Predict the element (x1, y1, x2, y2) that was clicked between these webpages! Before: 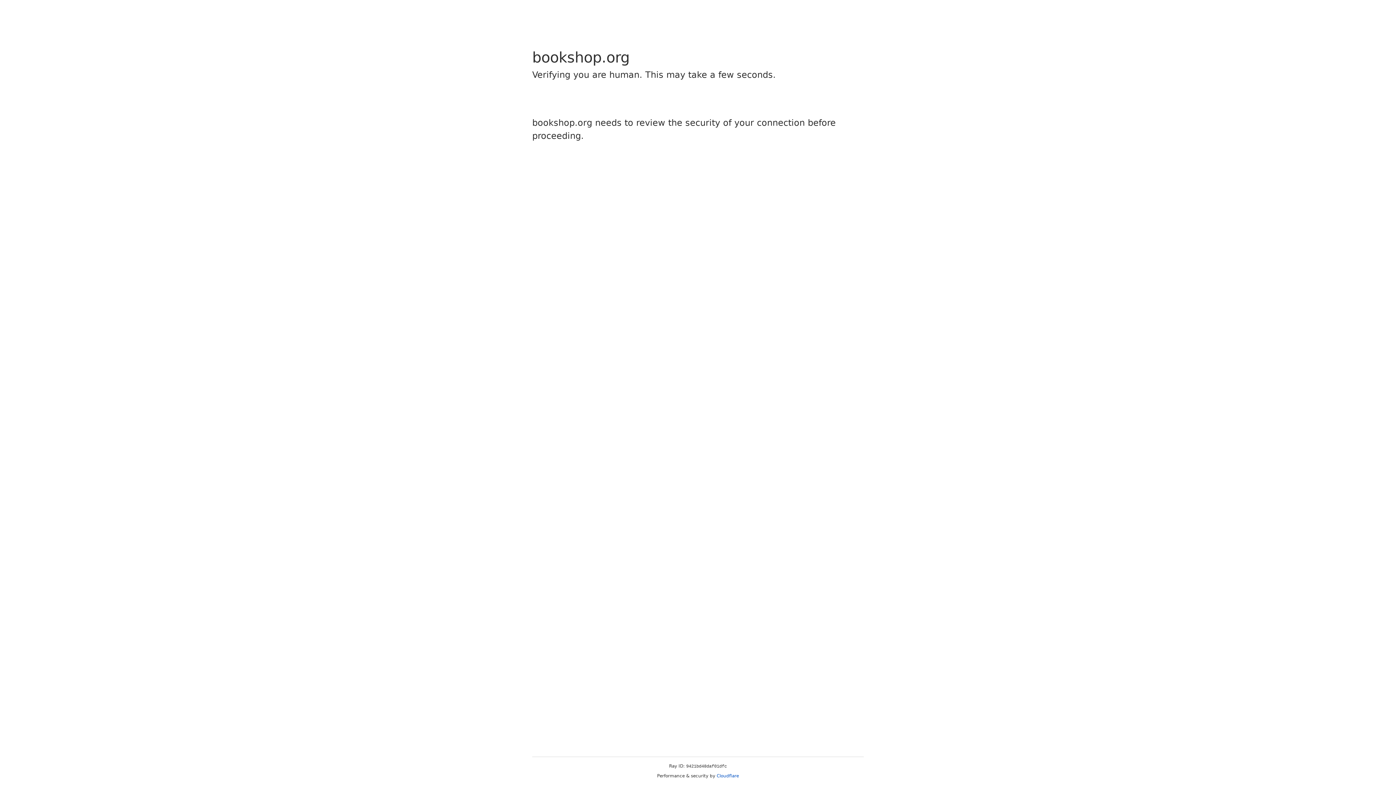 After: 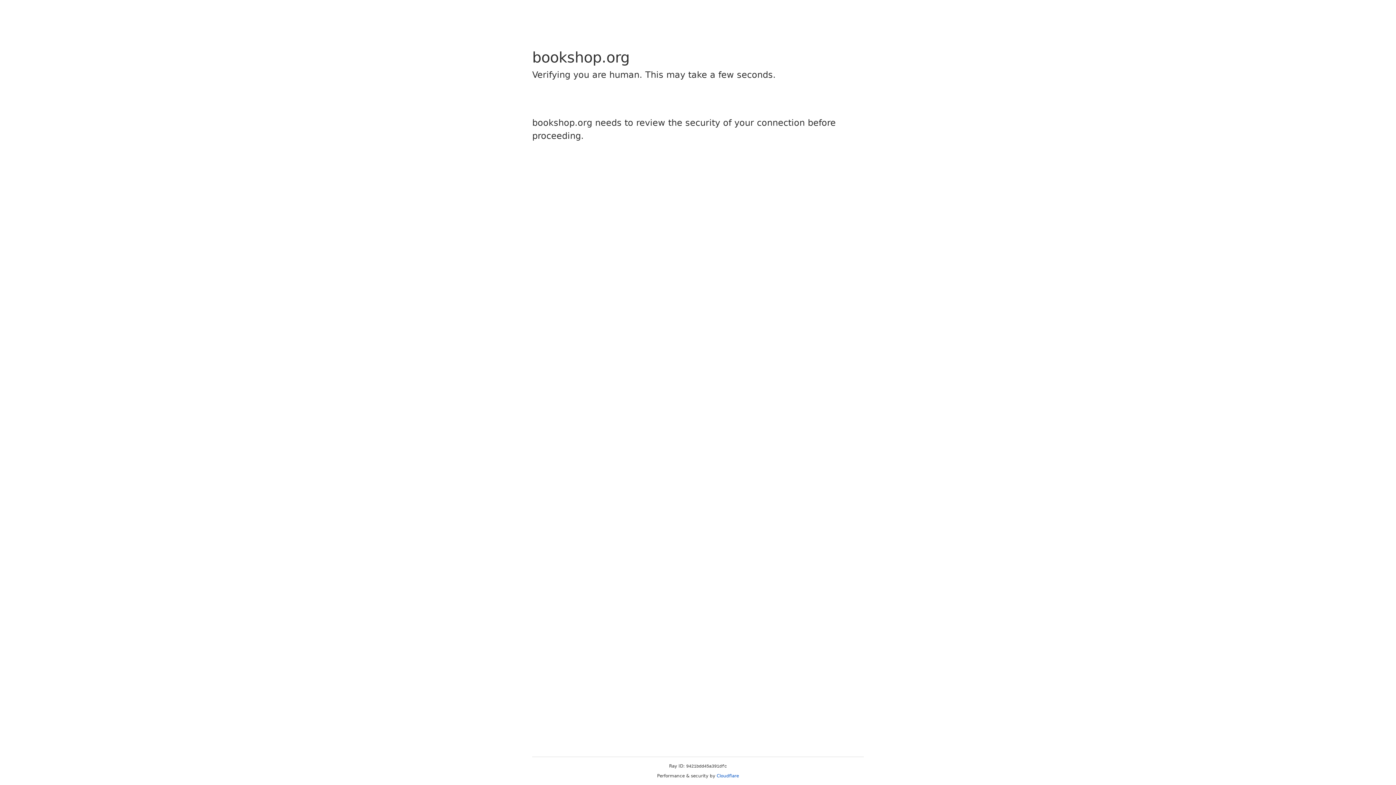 Action: bbox: (716, 773, 739, 778) label: Cloudflare